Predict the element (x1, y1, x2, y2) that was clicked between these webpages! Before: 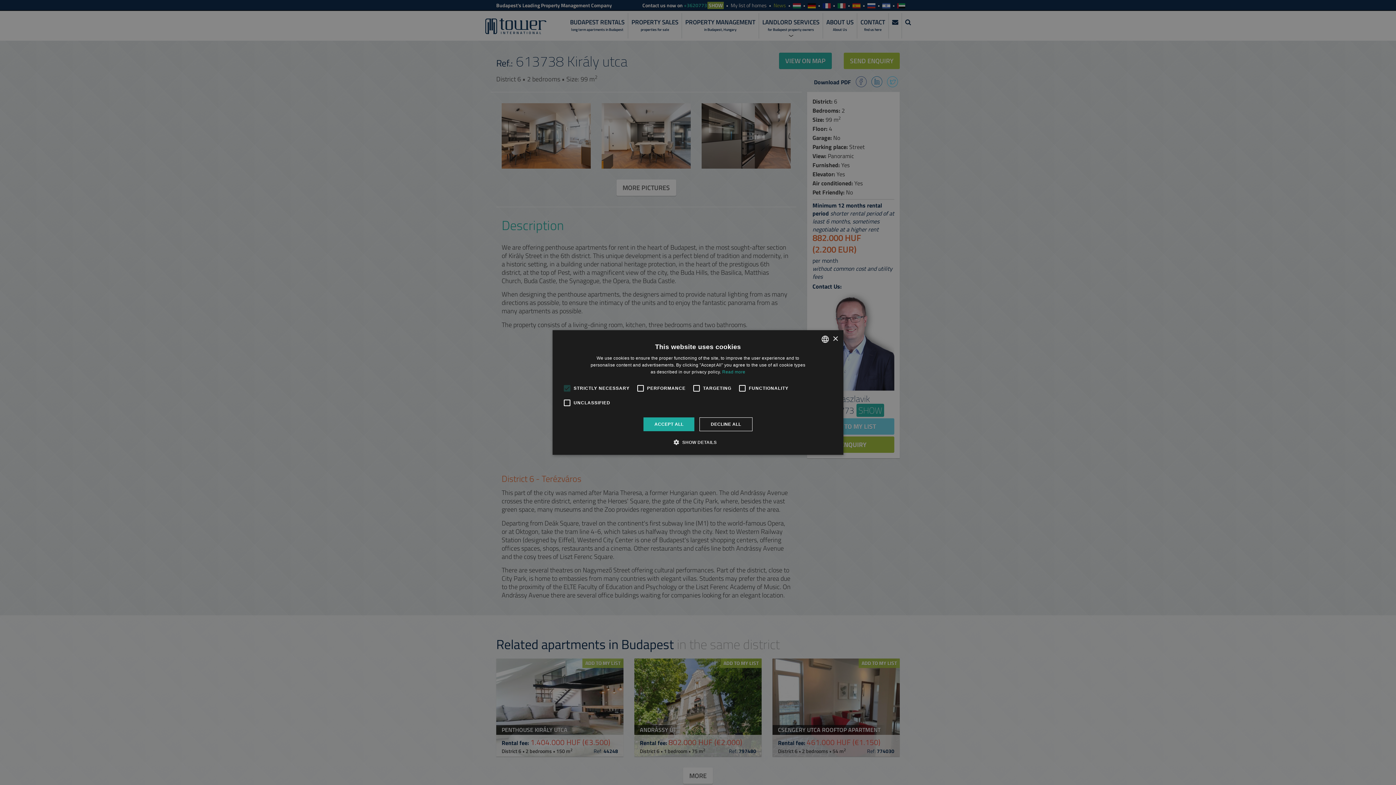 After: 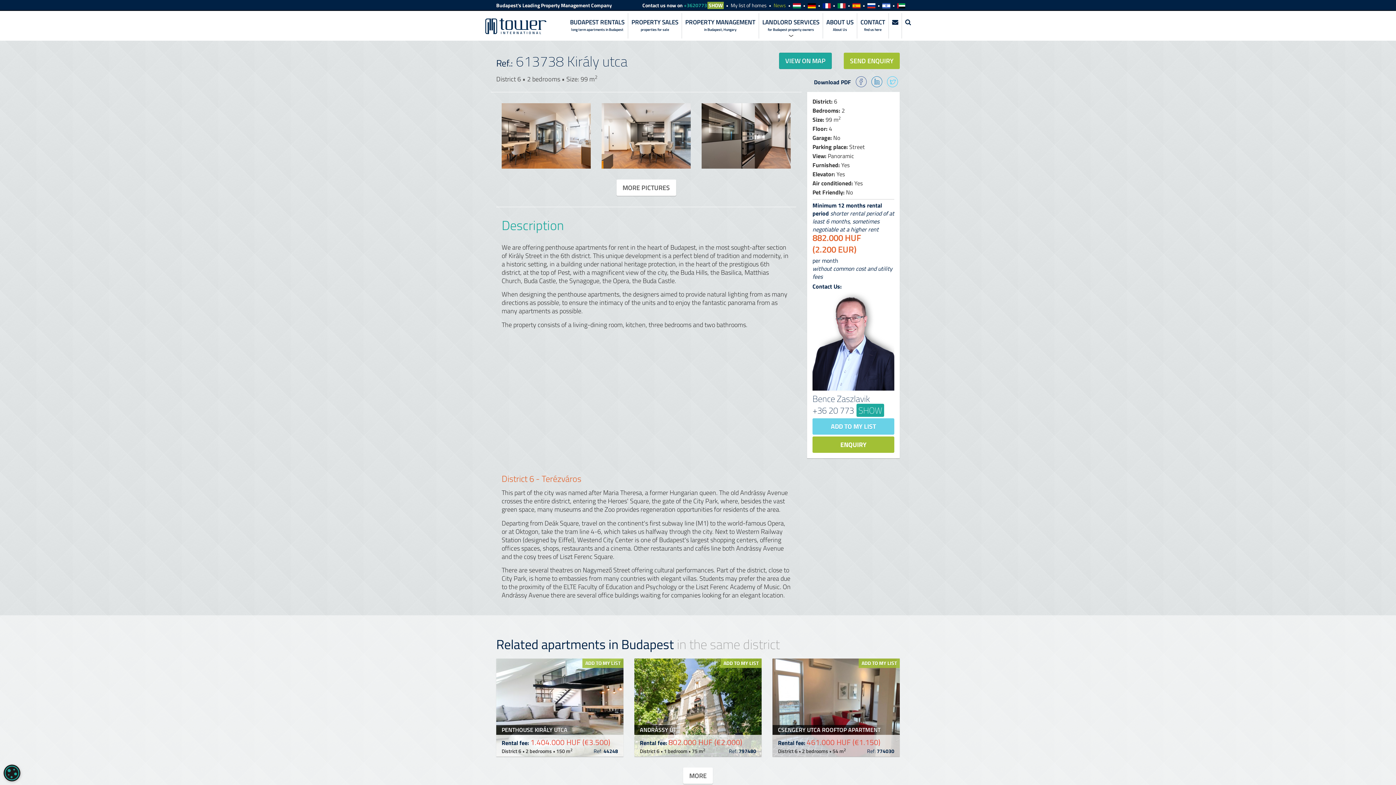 Action: bbox: (699, 417, 752, 431) label: DECLINE ALL